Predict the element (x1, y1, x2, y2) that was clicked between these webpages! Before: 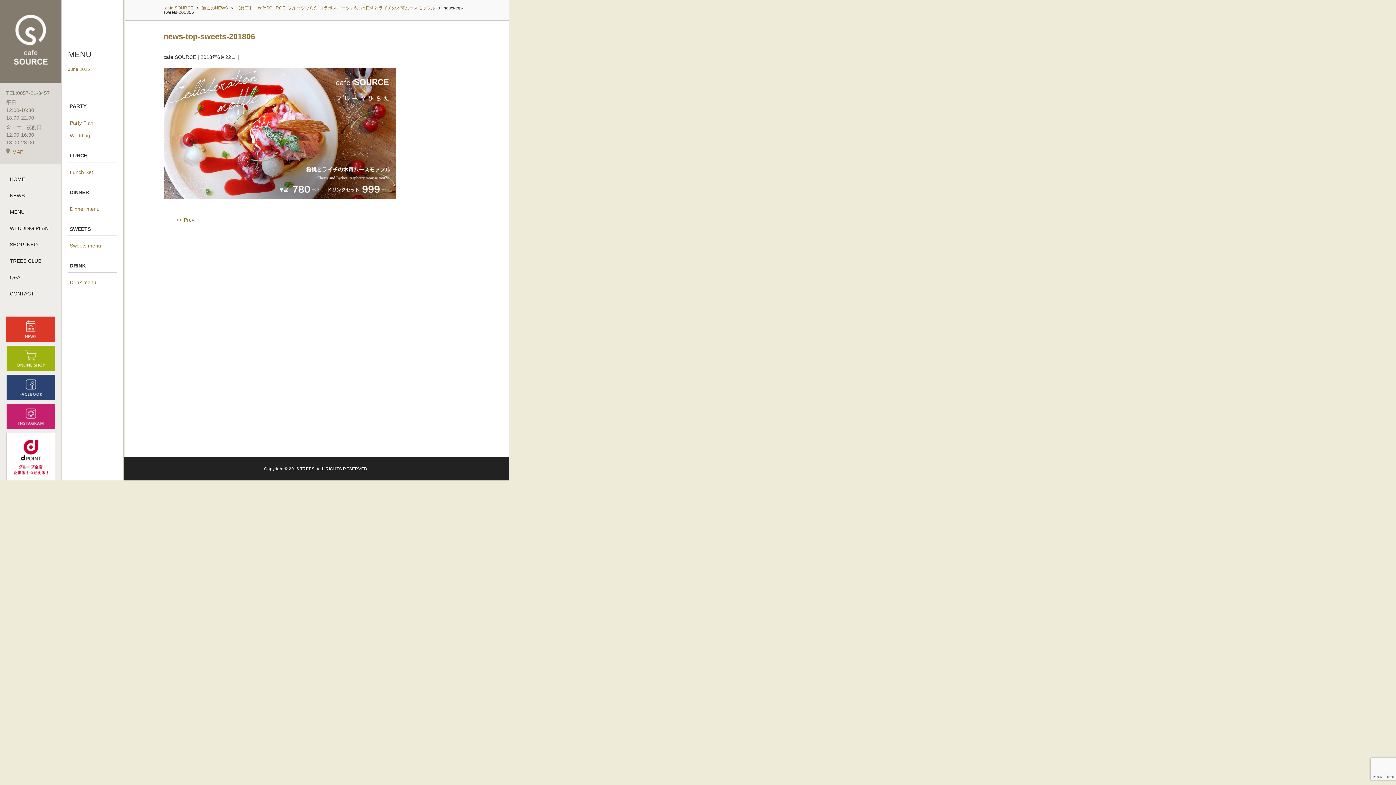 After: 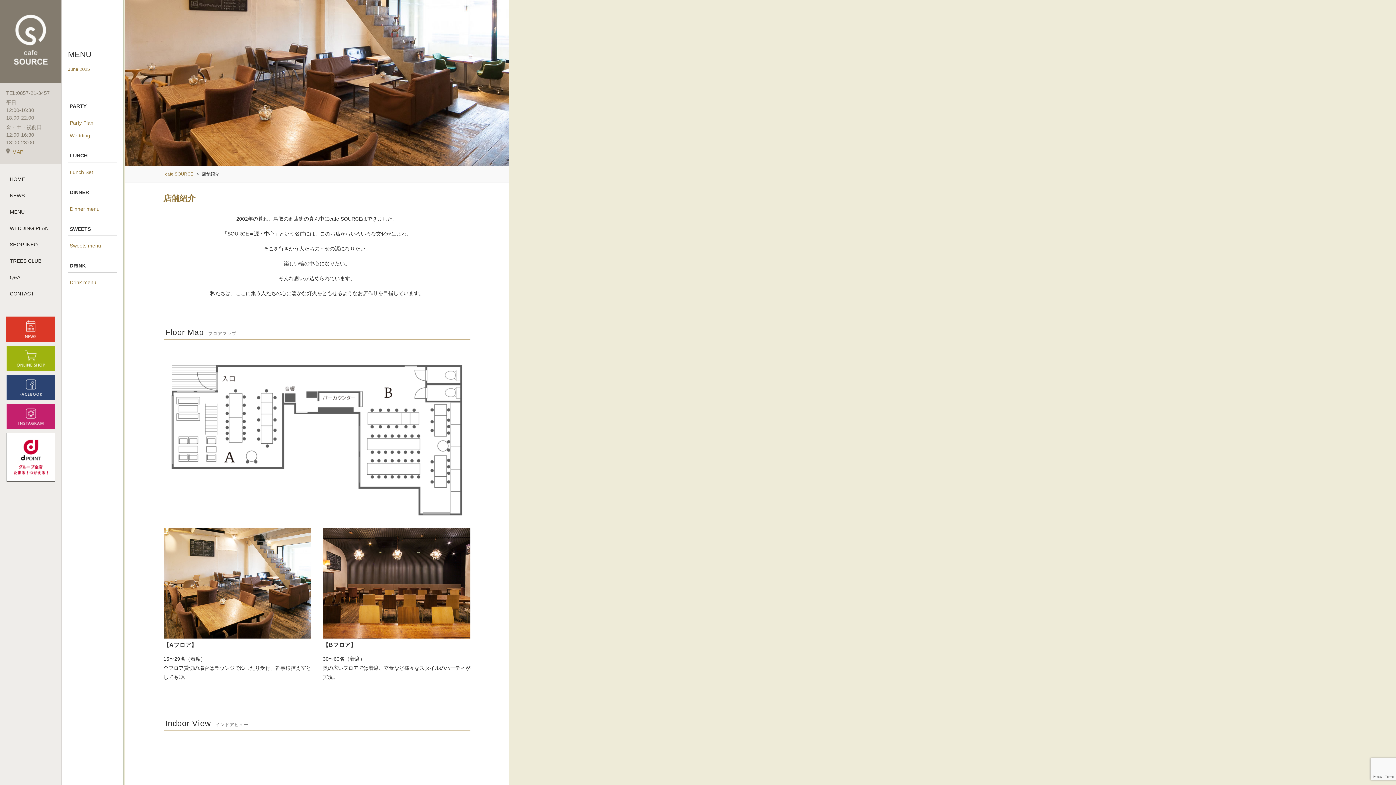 Action: bbox: (6, 149, 23, 154) label: MAP